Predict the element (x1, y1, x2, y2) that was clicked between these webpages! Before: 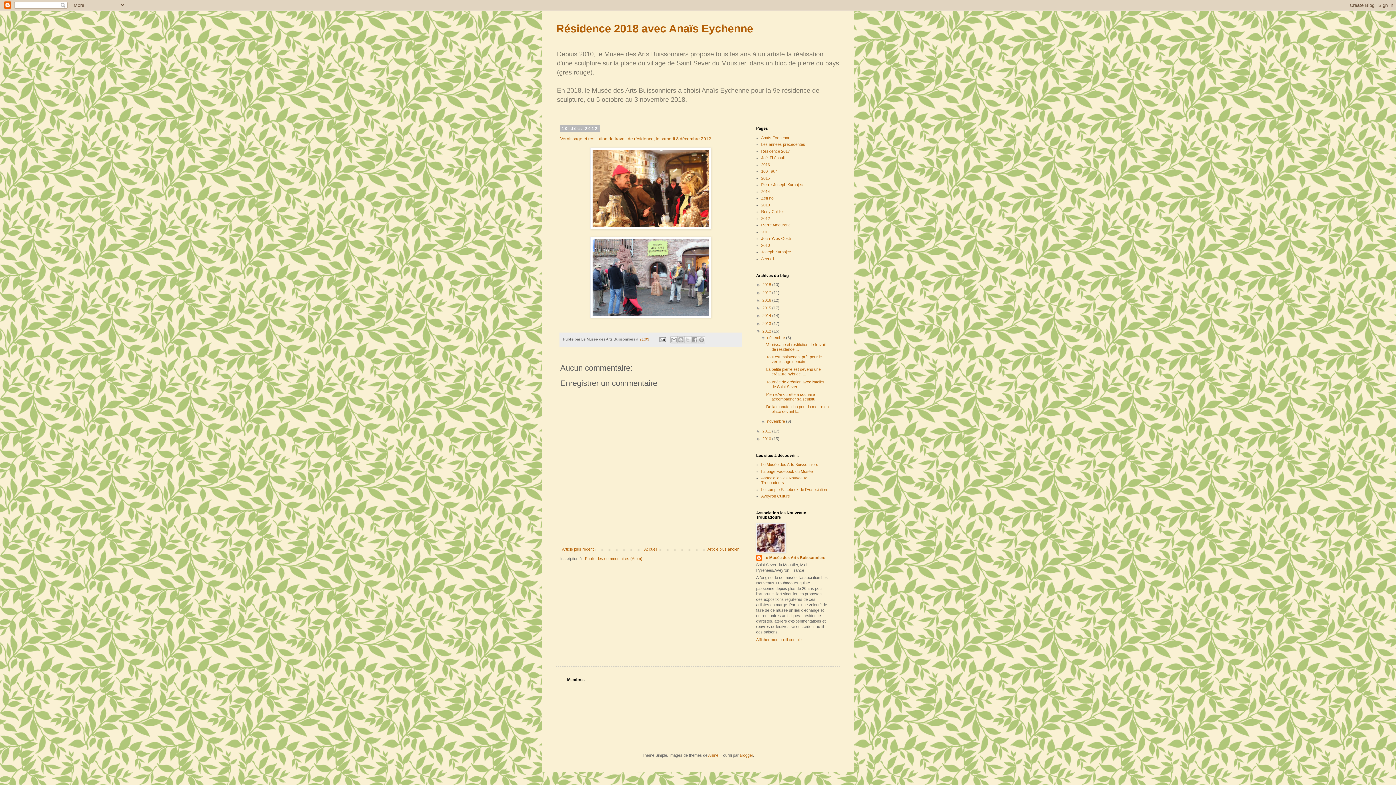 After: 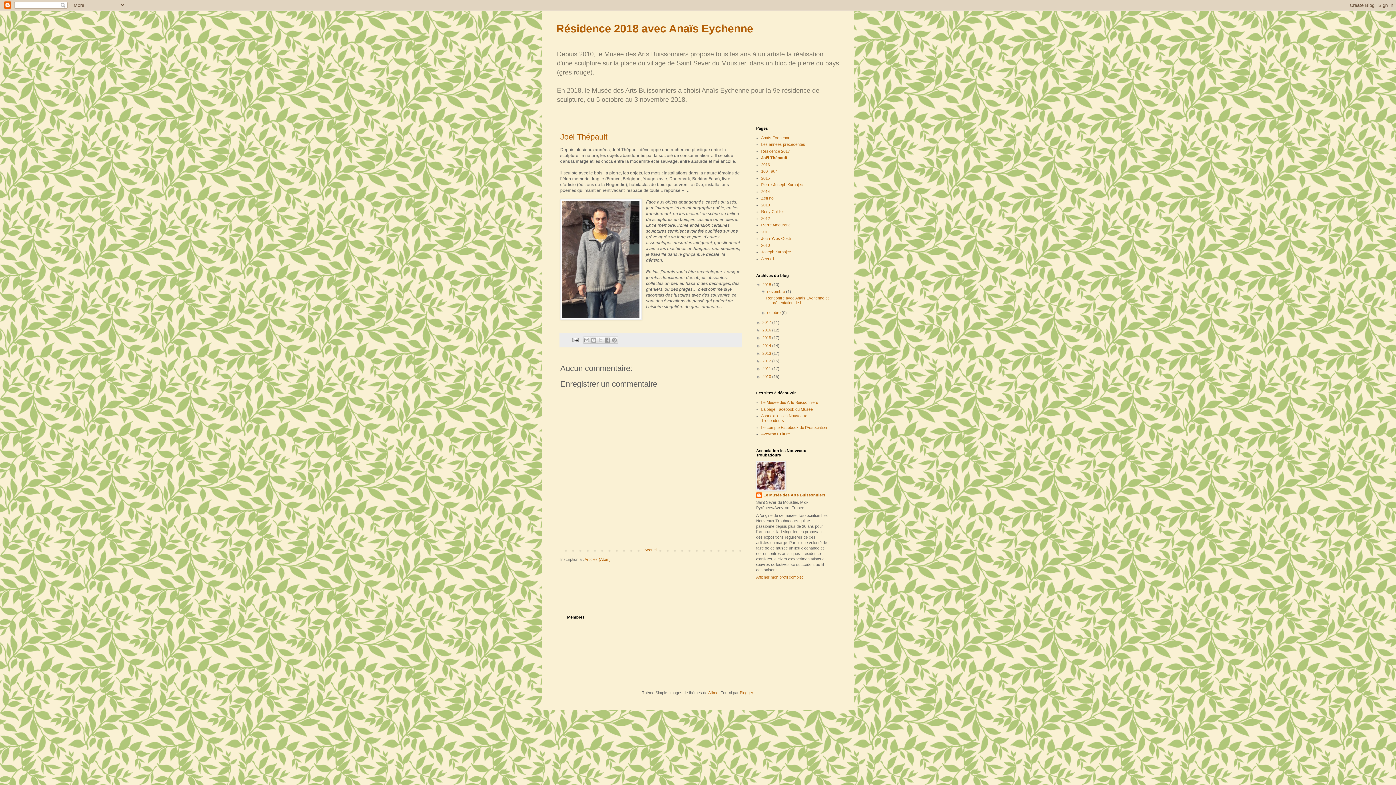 Action: label: Joël Thépault bbox: (761, 155, 785, 160)